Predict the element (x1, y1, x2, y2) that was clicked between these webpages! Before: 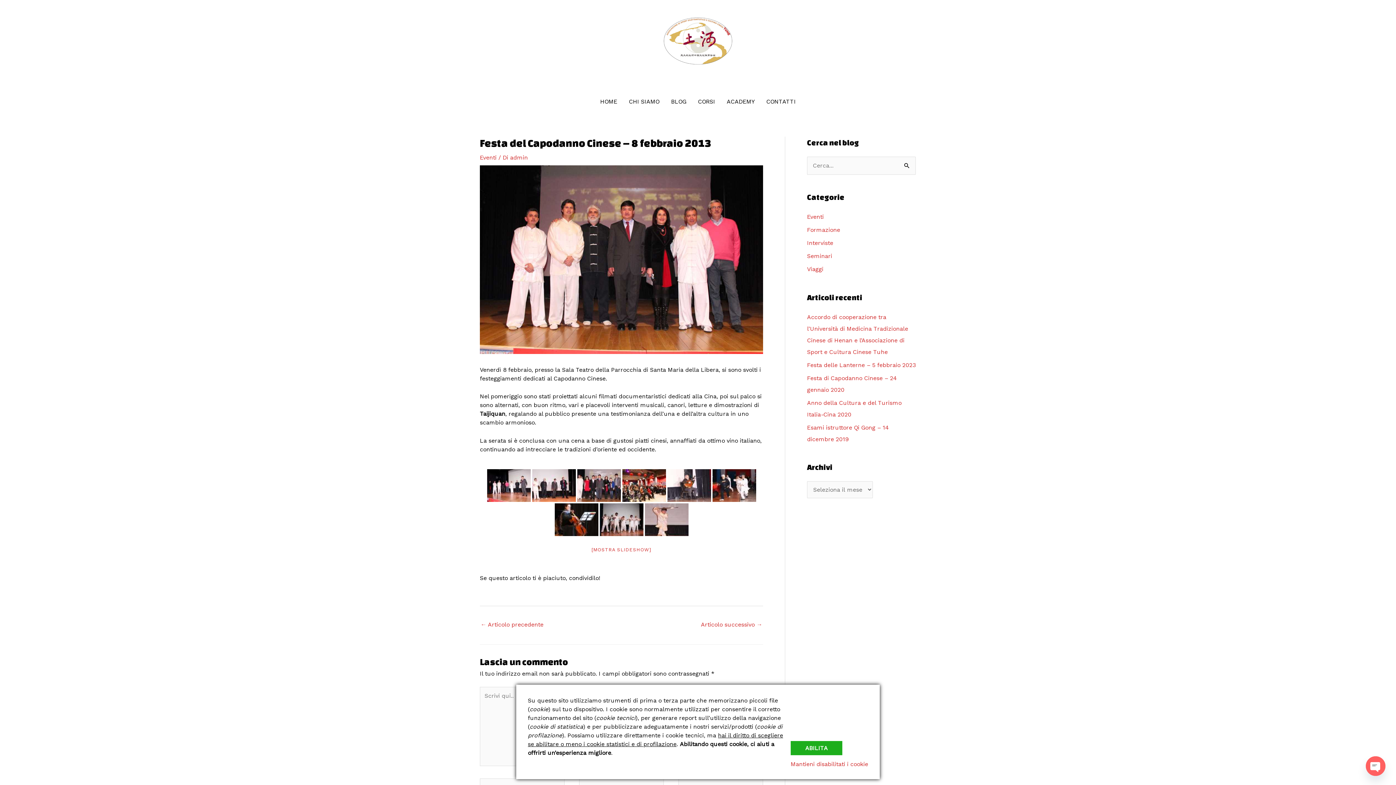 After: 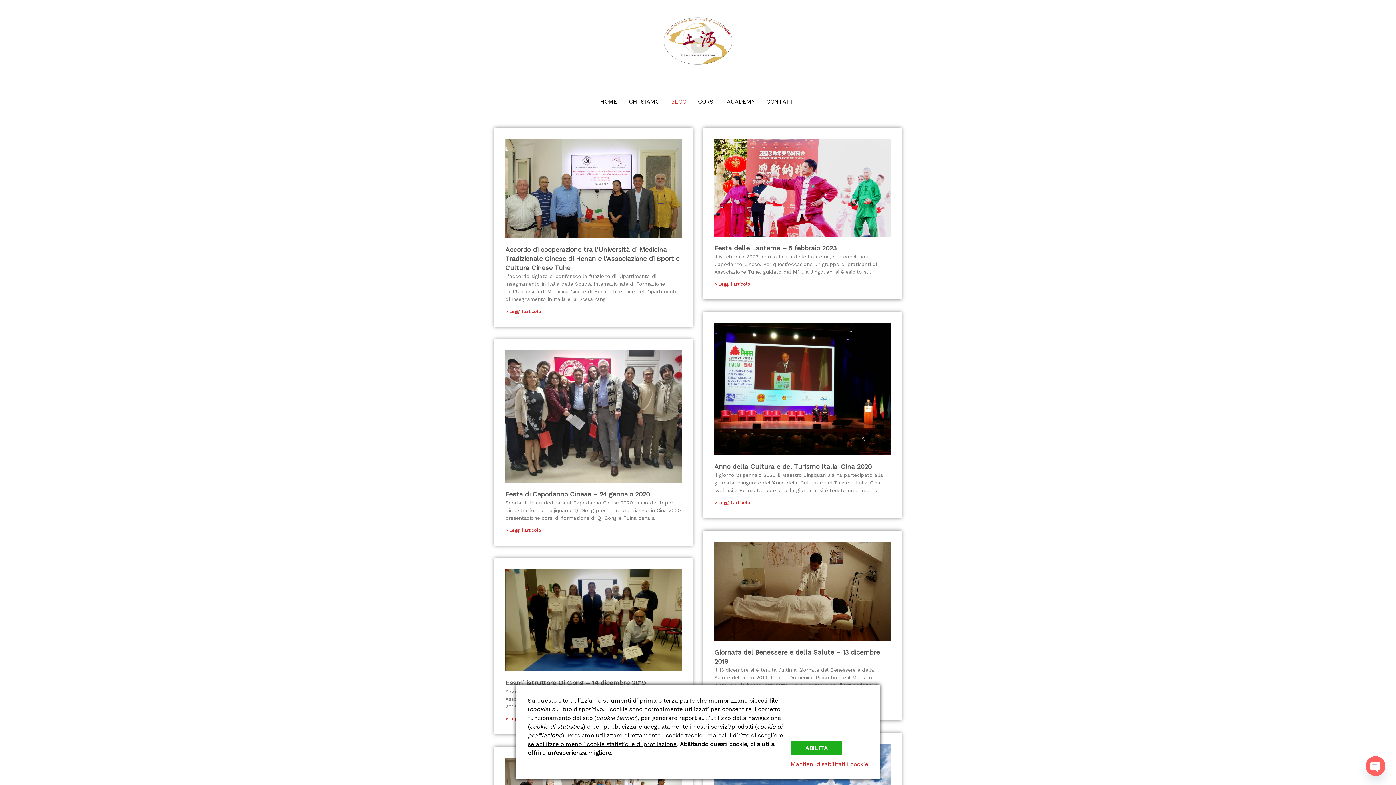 Action: bbox: (665, 90, 692, 113) label: BLOG